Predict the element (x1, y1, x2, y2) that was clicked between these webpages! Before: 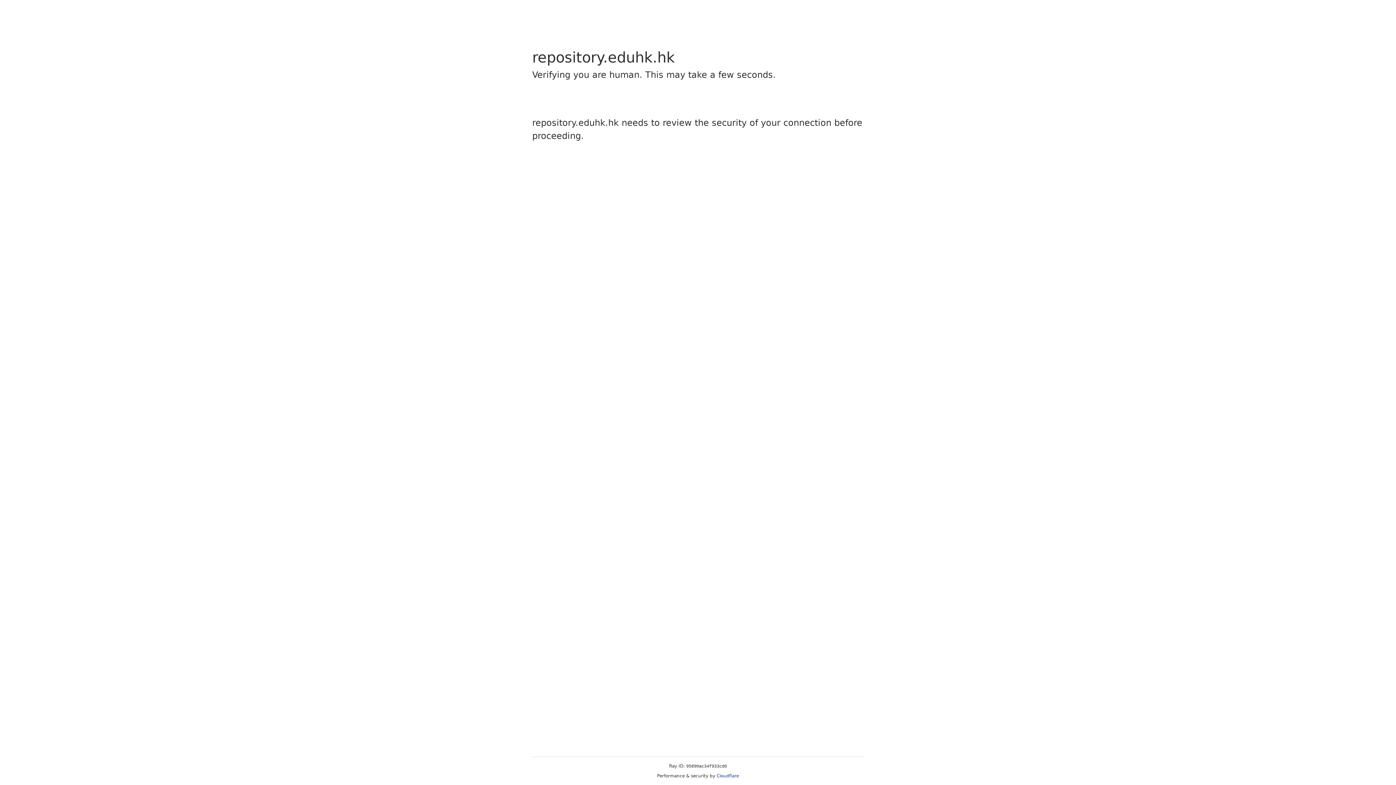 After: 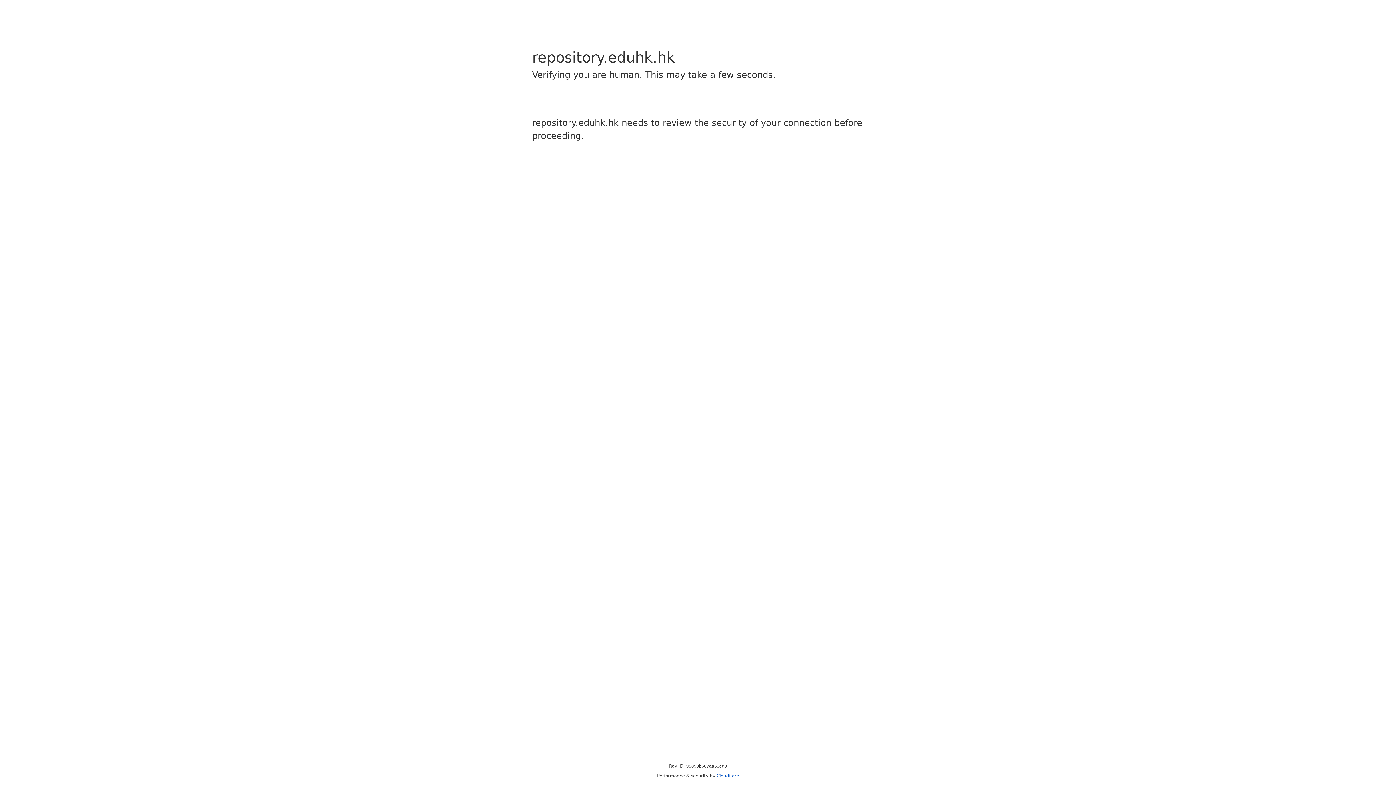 Action: label: Cloudflare bbox: (716, 773, 739, 778)